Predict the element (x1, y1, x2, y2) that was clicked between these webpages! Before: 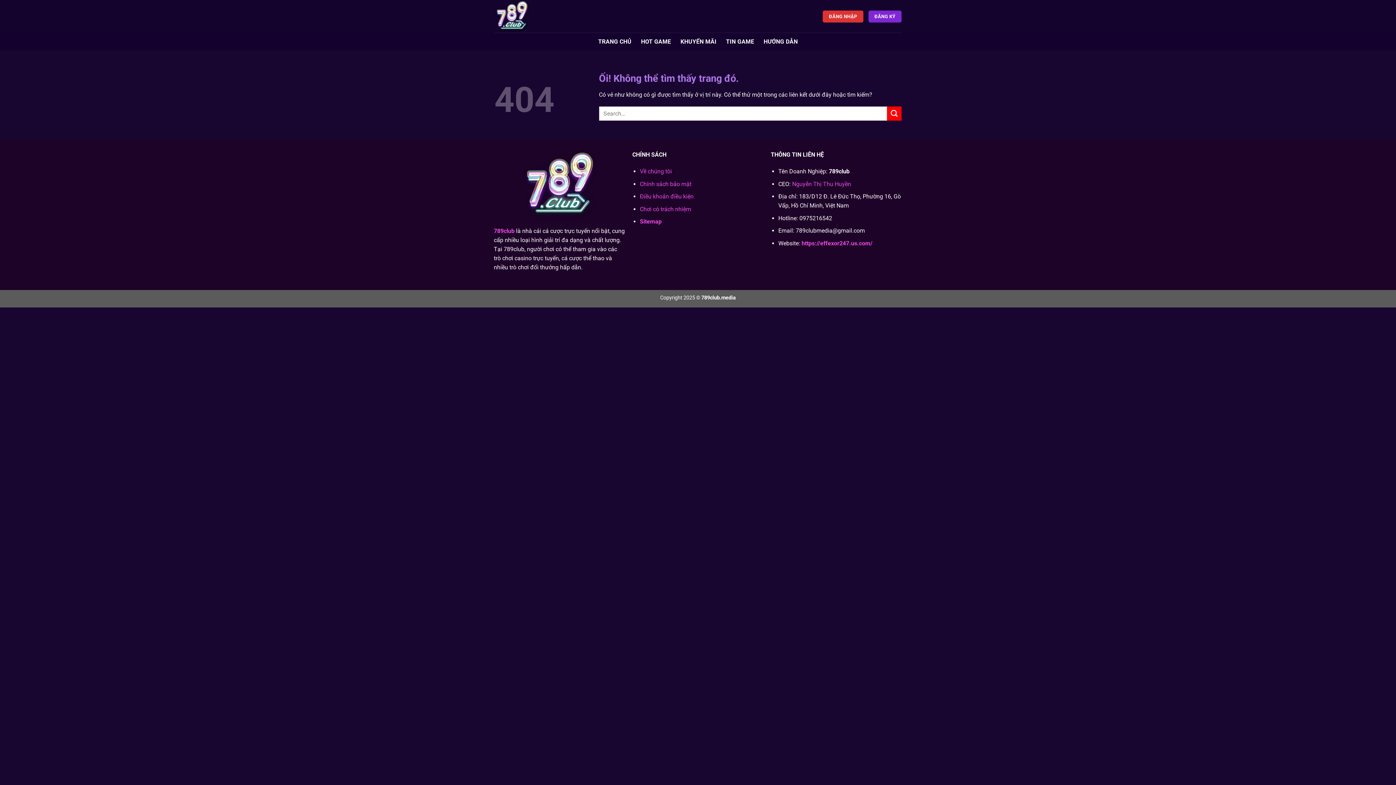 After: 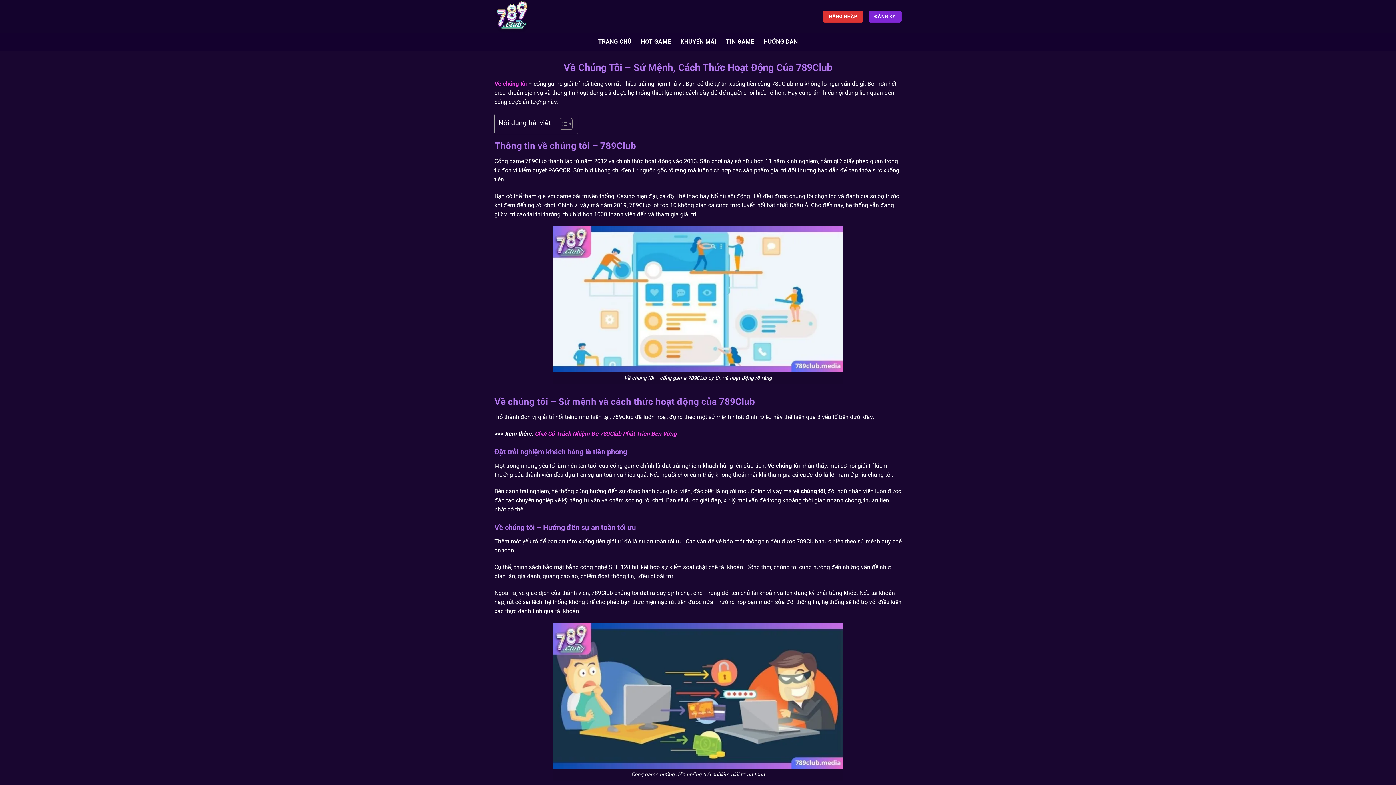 Action: bbox: (640, 167, 672, 174) label: Về chúng tôi